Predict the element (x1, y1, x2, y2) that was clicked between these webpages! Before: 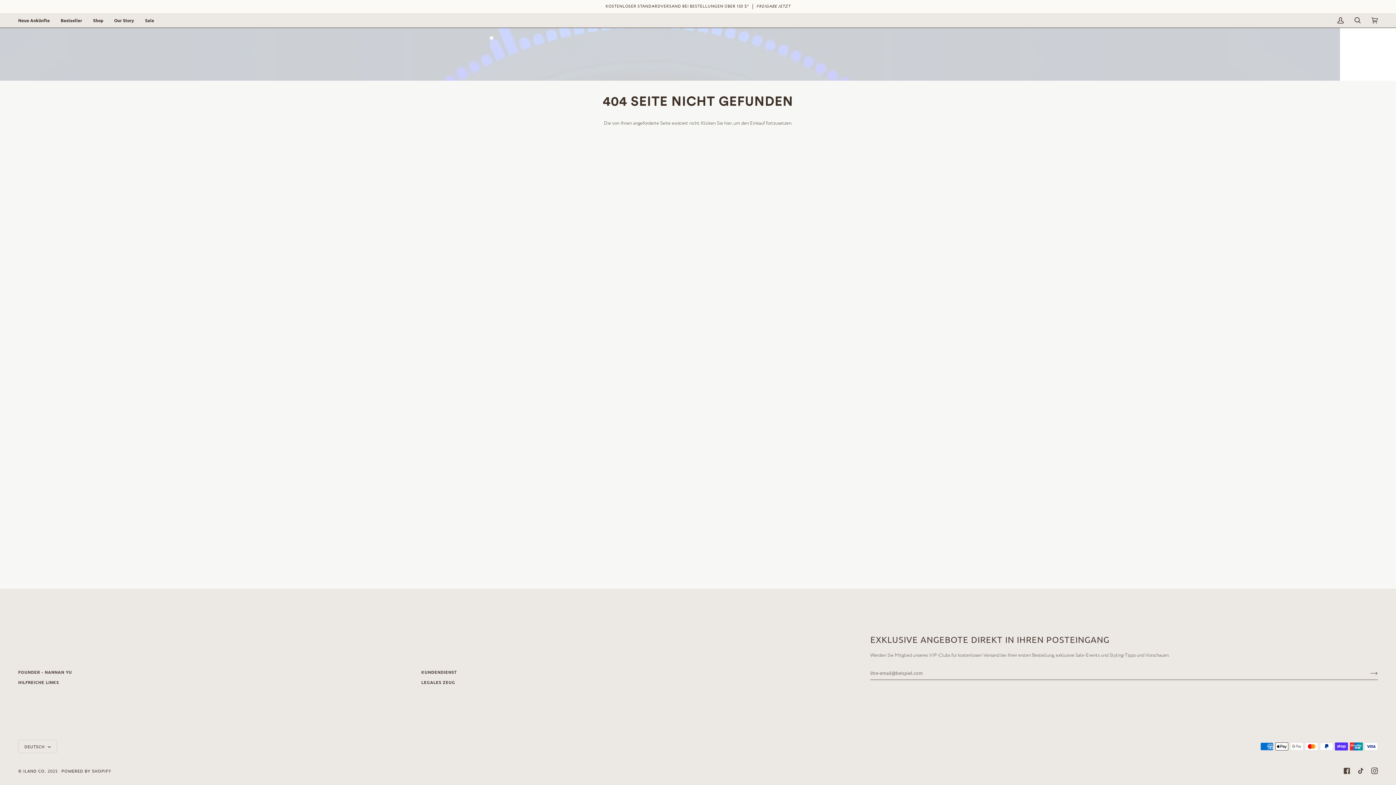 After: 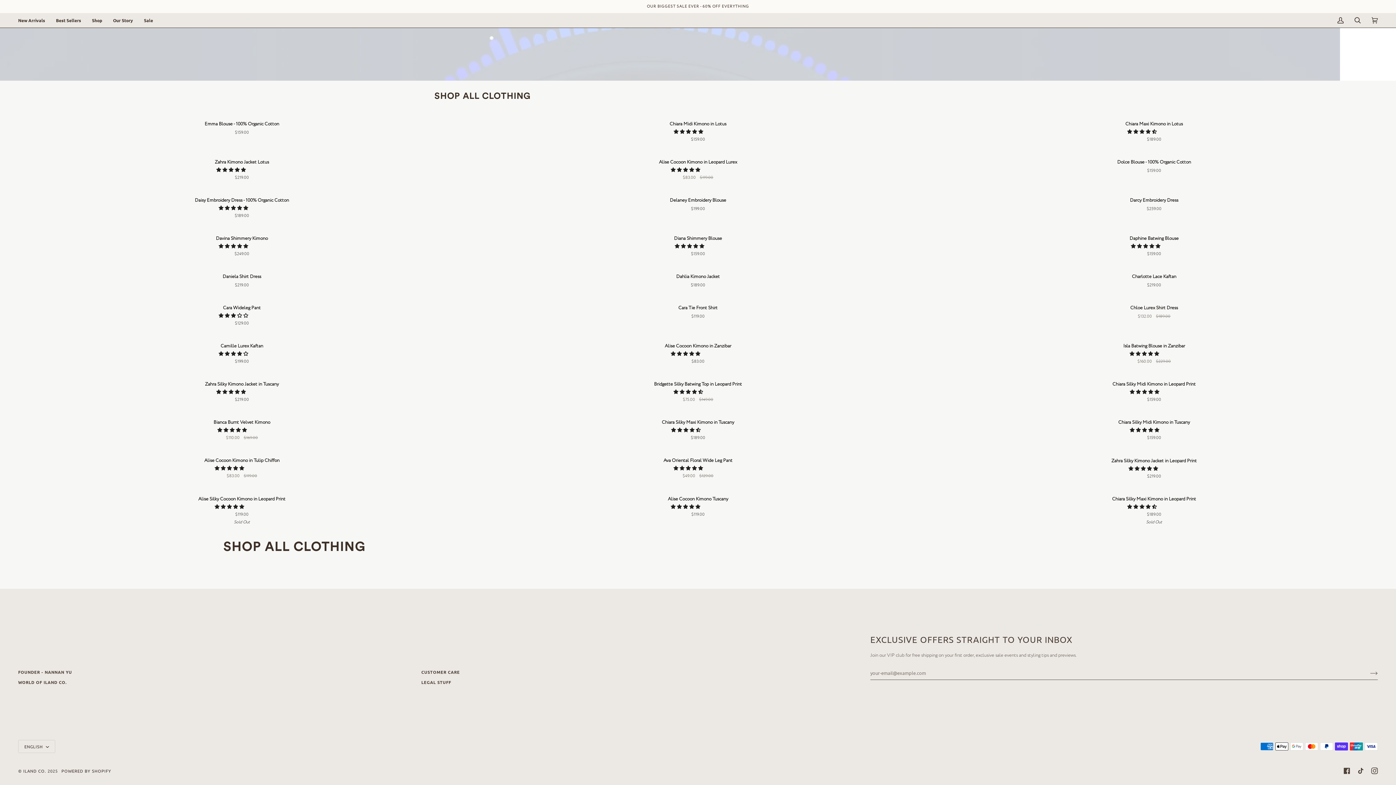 Action: bbox: (724, 119, 731, 126) label: hier